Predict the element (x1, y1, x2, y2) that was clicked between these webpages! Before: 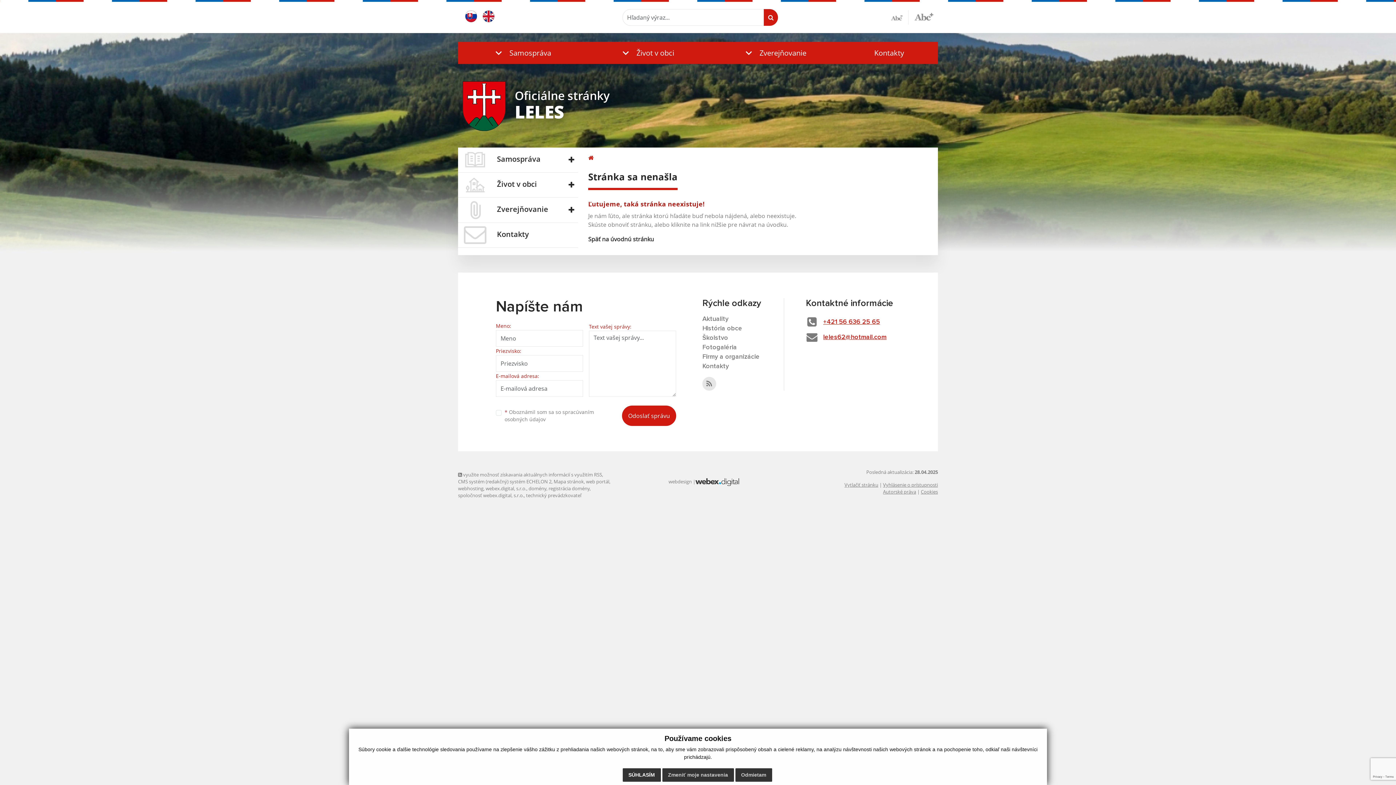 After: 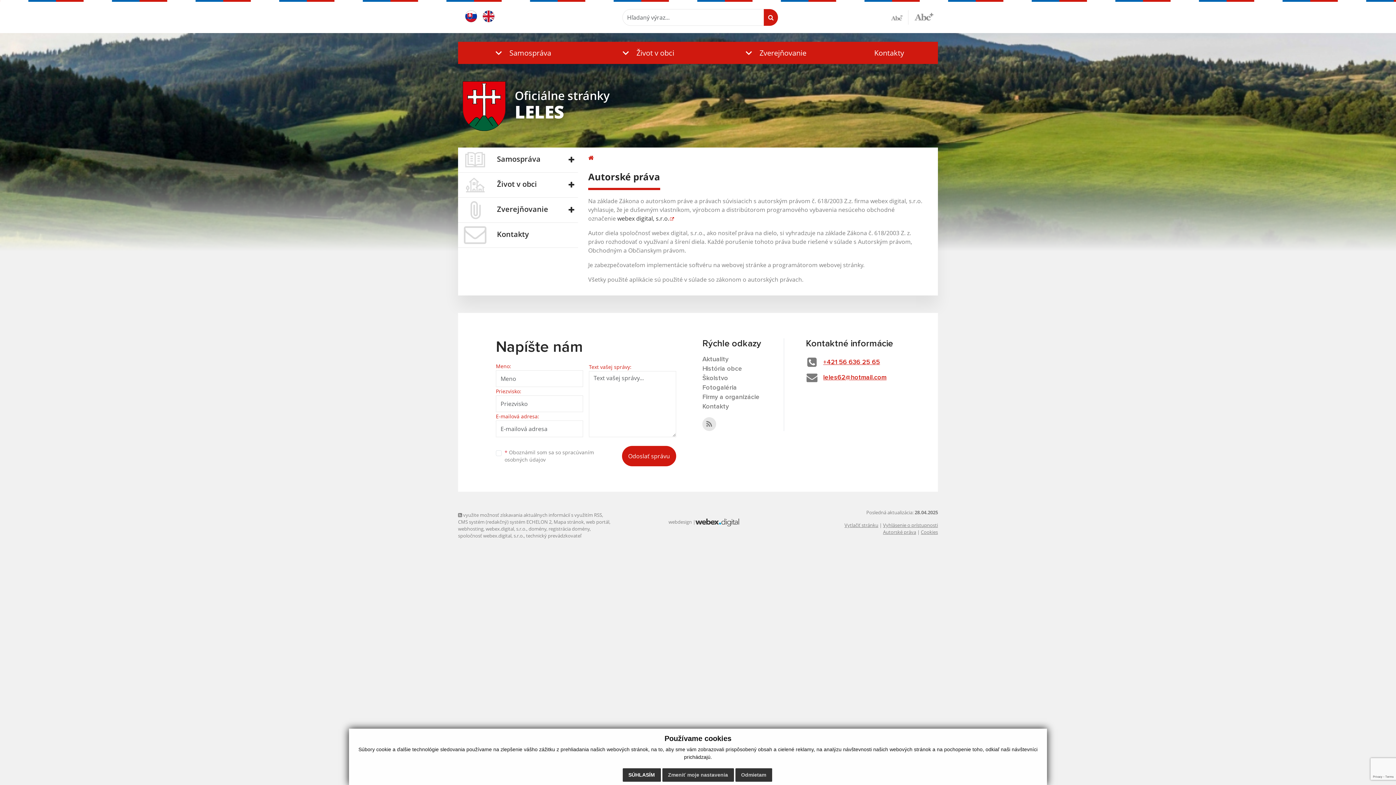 Action: bbox: (883, 488, 916, 495) label: Autorské práva